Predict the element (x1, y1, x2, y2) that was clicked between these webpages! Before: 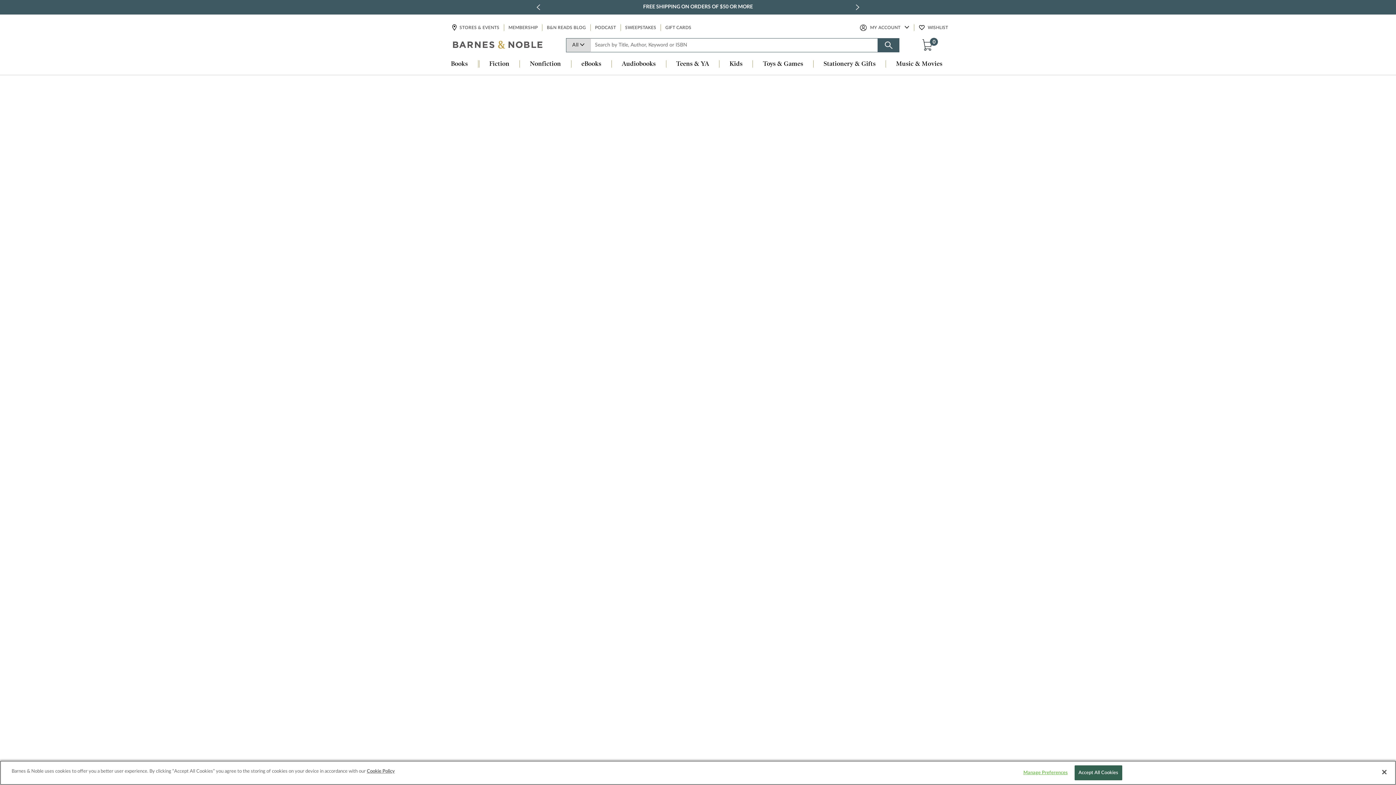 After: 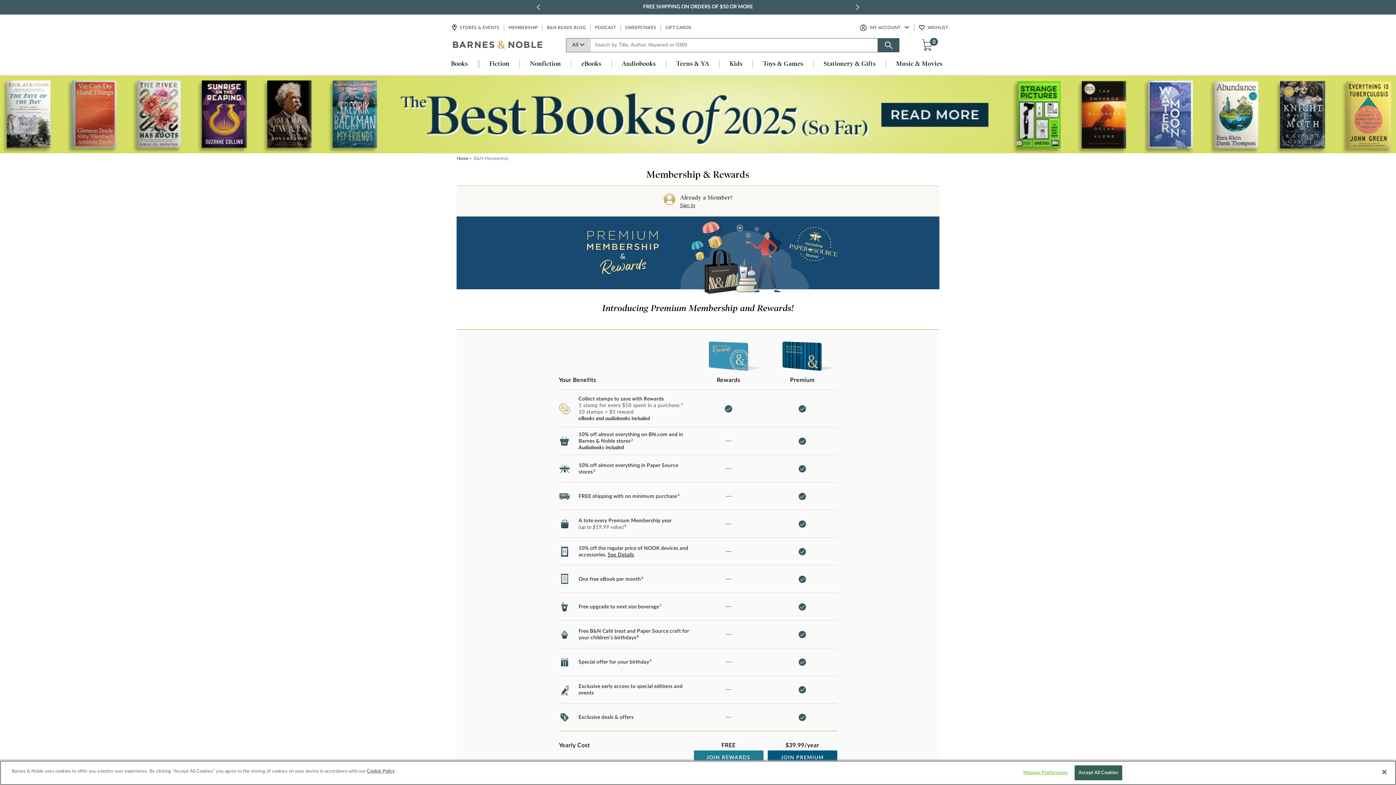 Action: label: MEMBERSHIP bbox: (507, 24, 538, 31)